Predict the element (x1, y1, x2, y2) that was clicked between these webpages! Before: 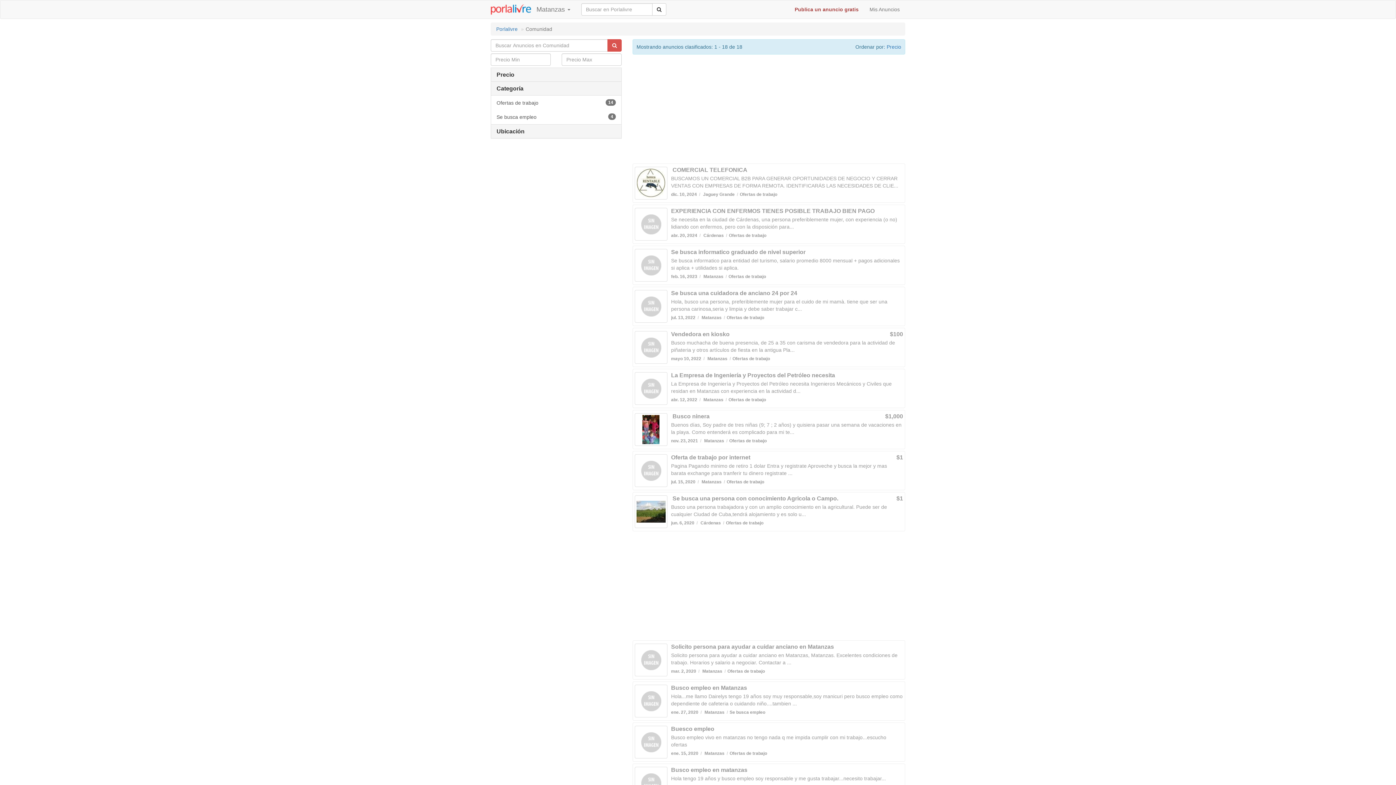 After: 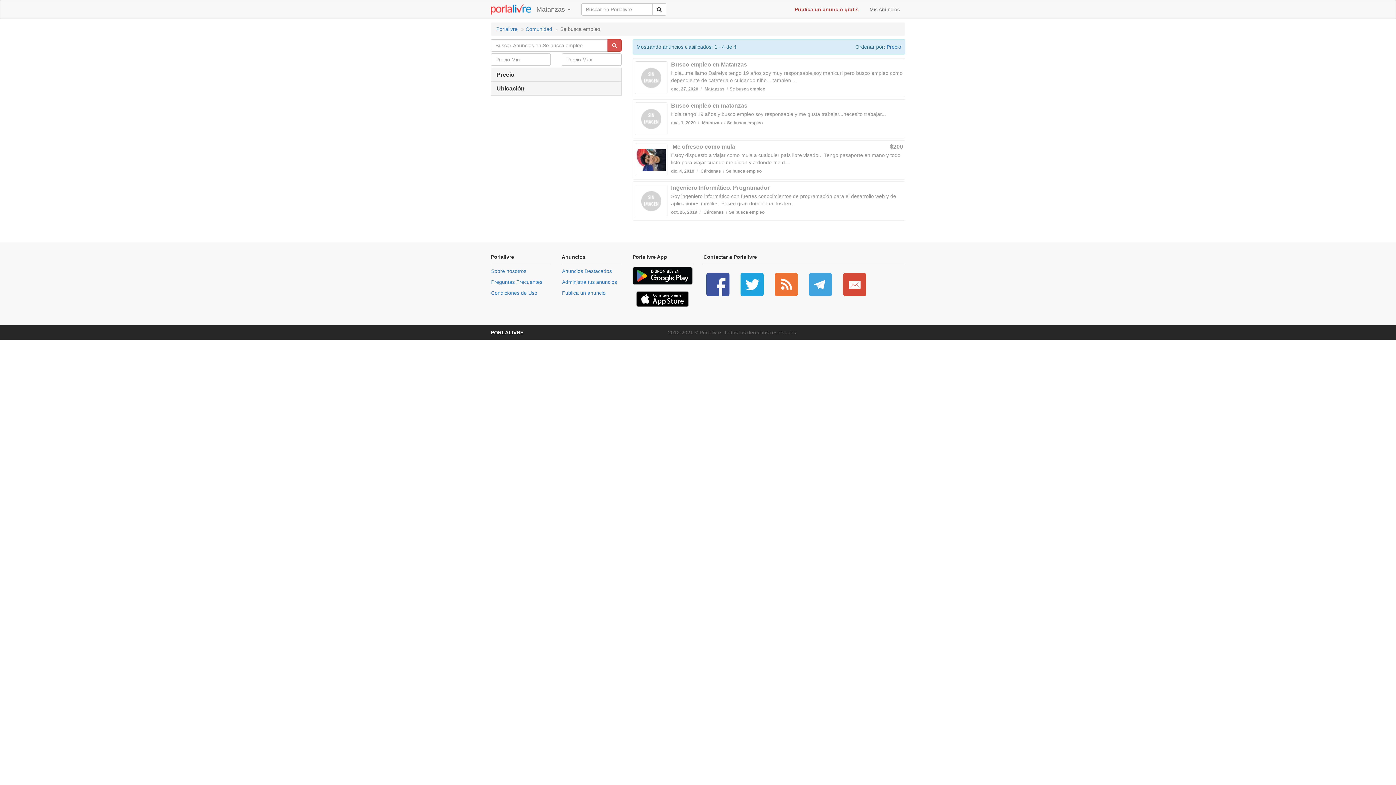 Action: label: Se busca empleo
4 bbox: (491, 109, 621, 124)